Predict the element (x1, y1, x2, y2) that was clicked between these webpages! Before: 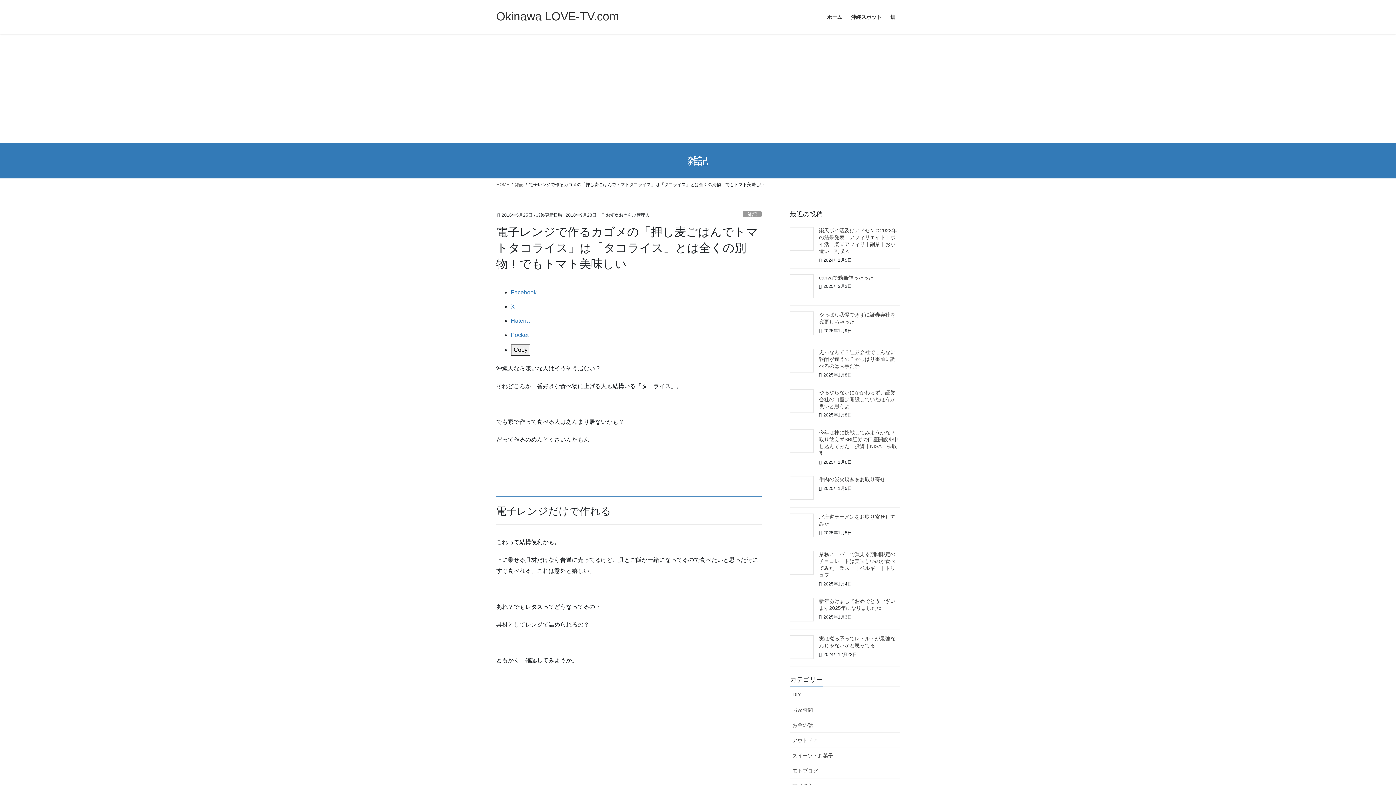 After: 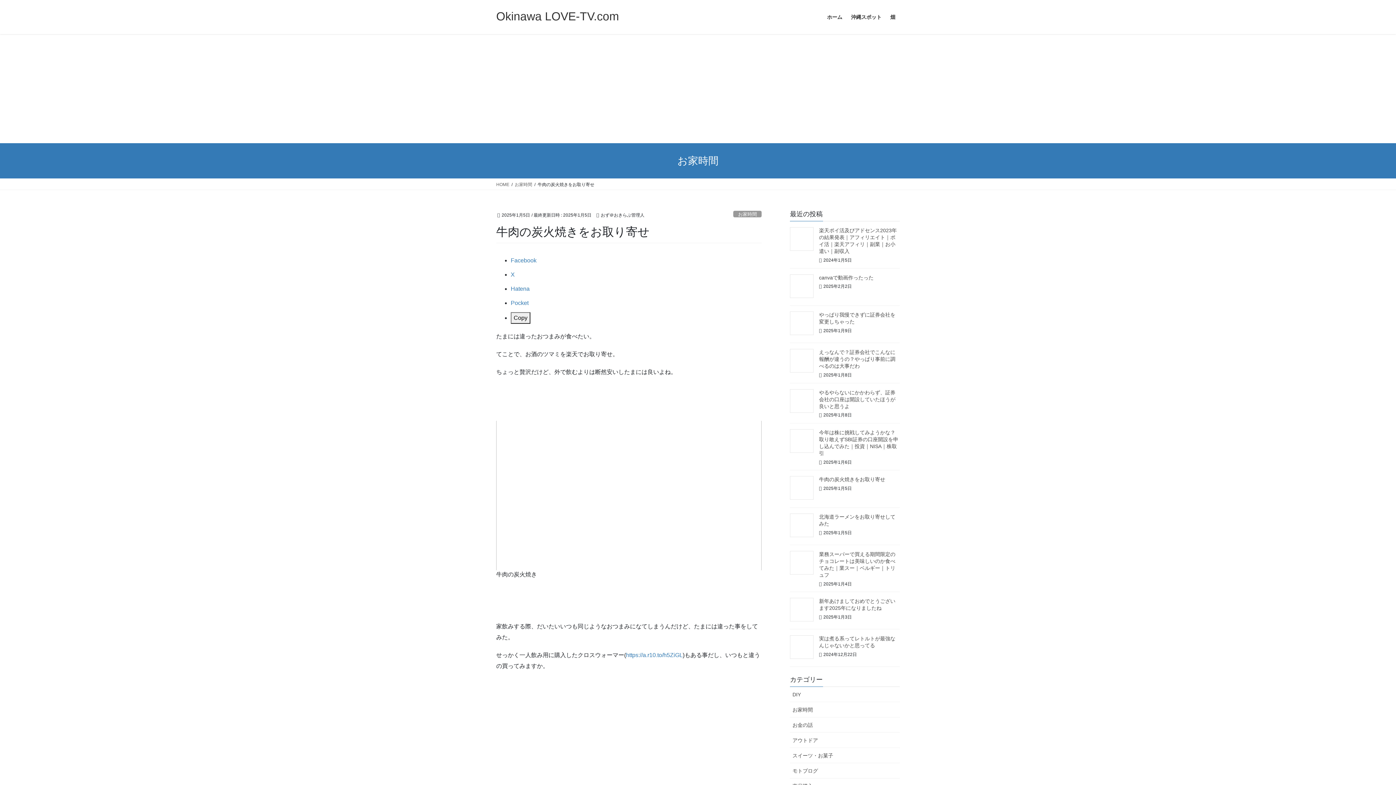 Action: bbox: (790, 476, 813, 500)